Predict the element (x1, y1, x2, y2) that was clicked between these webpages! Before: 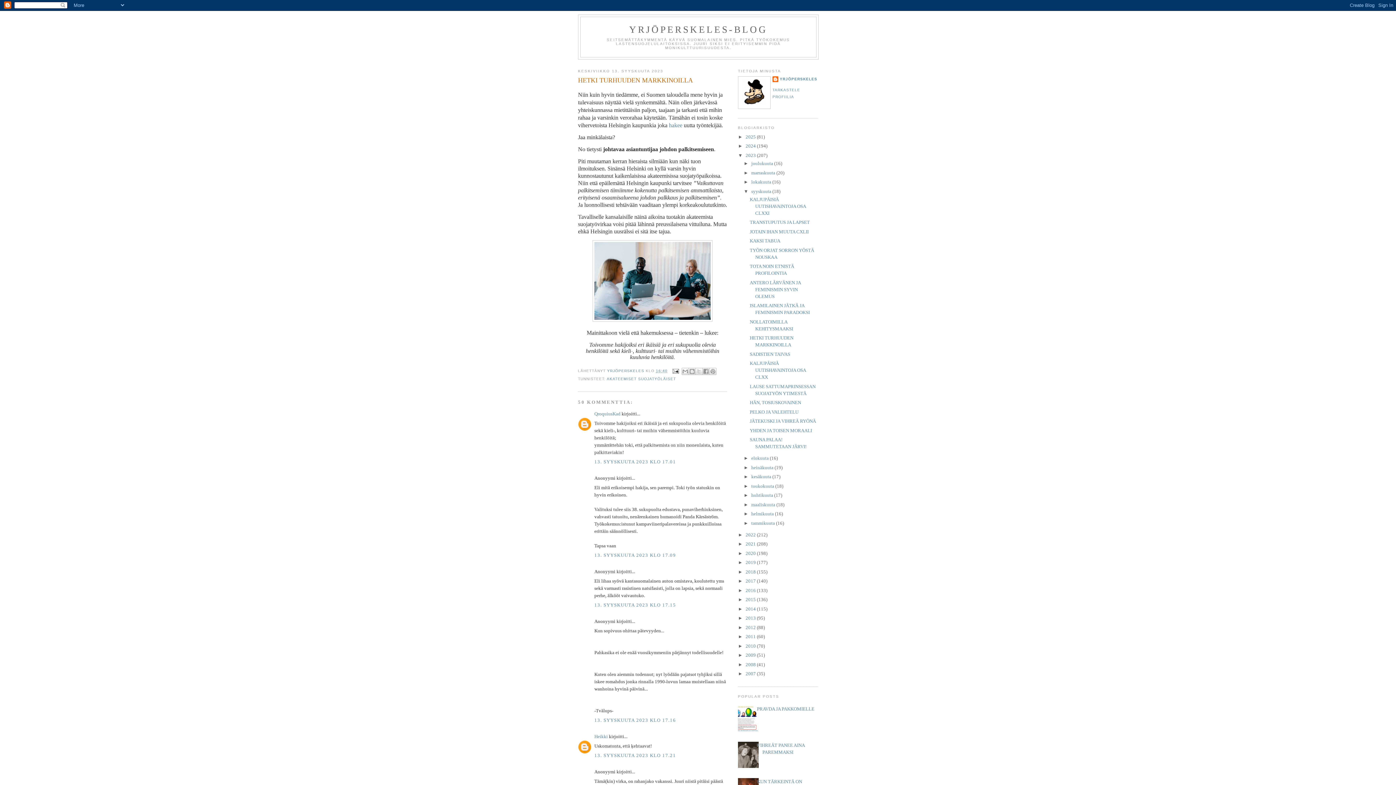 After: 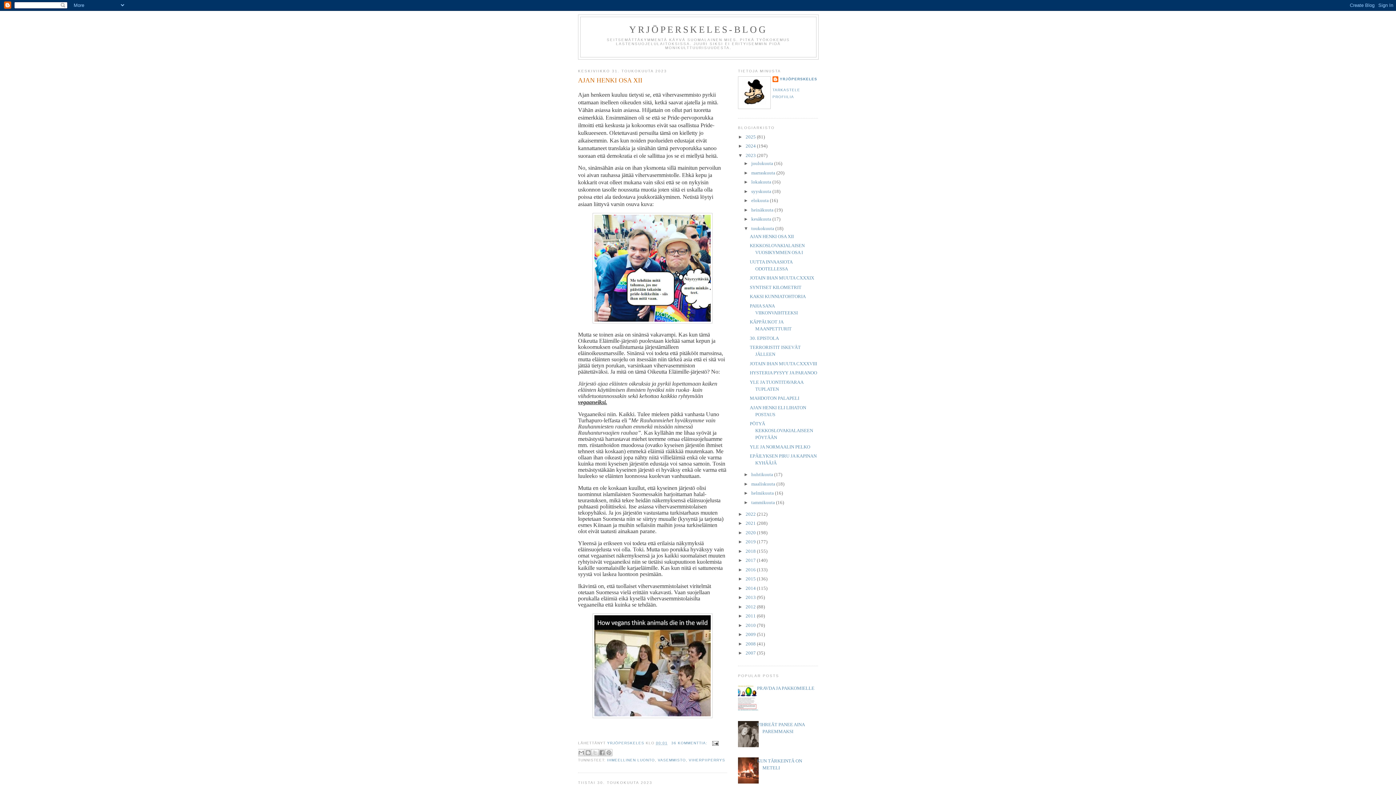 Action: bbox: (751, 483, 775, 489) label: toukokuuta 